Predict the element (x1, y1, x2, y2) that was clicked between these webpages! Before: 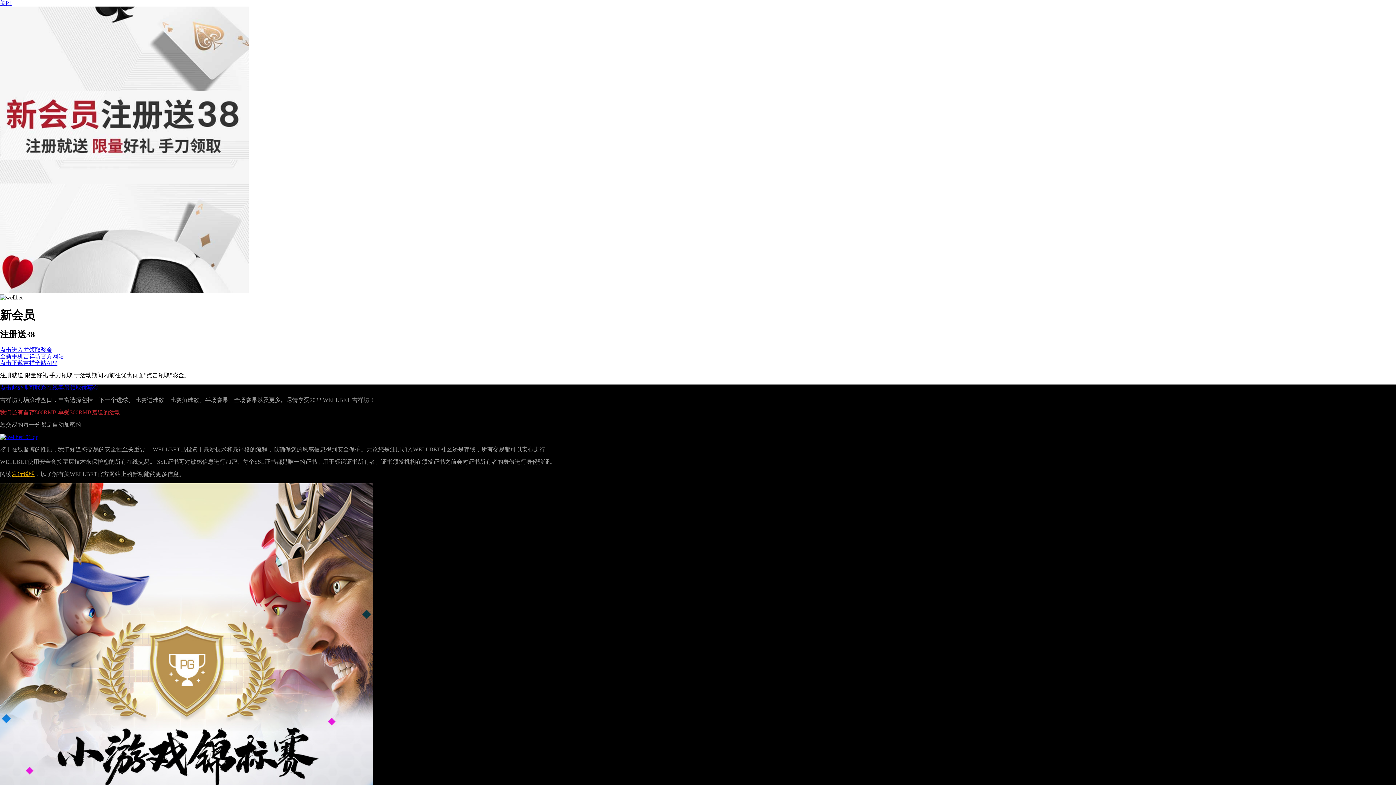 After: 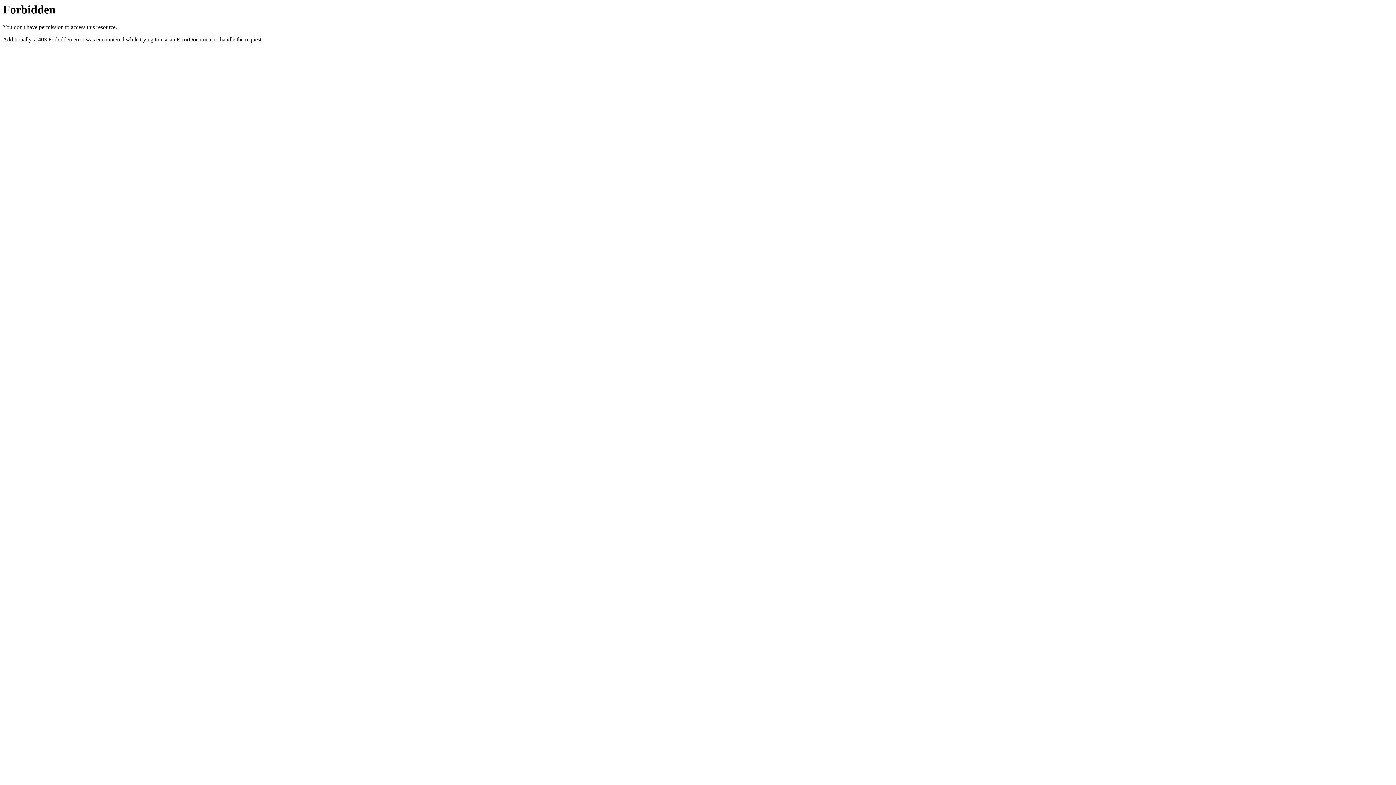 Action: bbox: (0, 359, 57, 366) label: 点击下载吉祥全站APP